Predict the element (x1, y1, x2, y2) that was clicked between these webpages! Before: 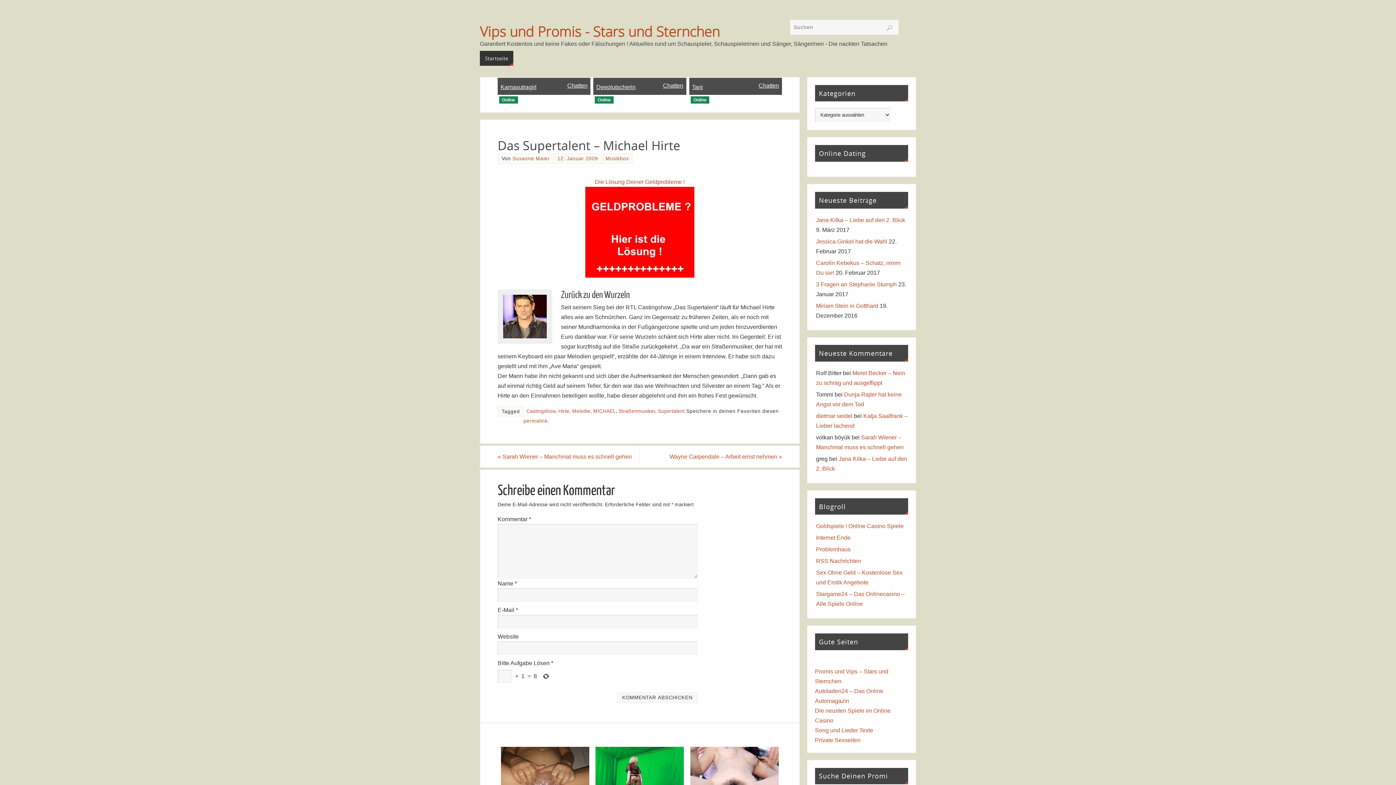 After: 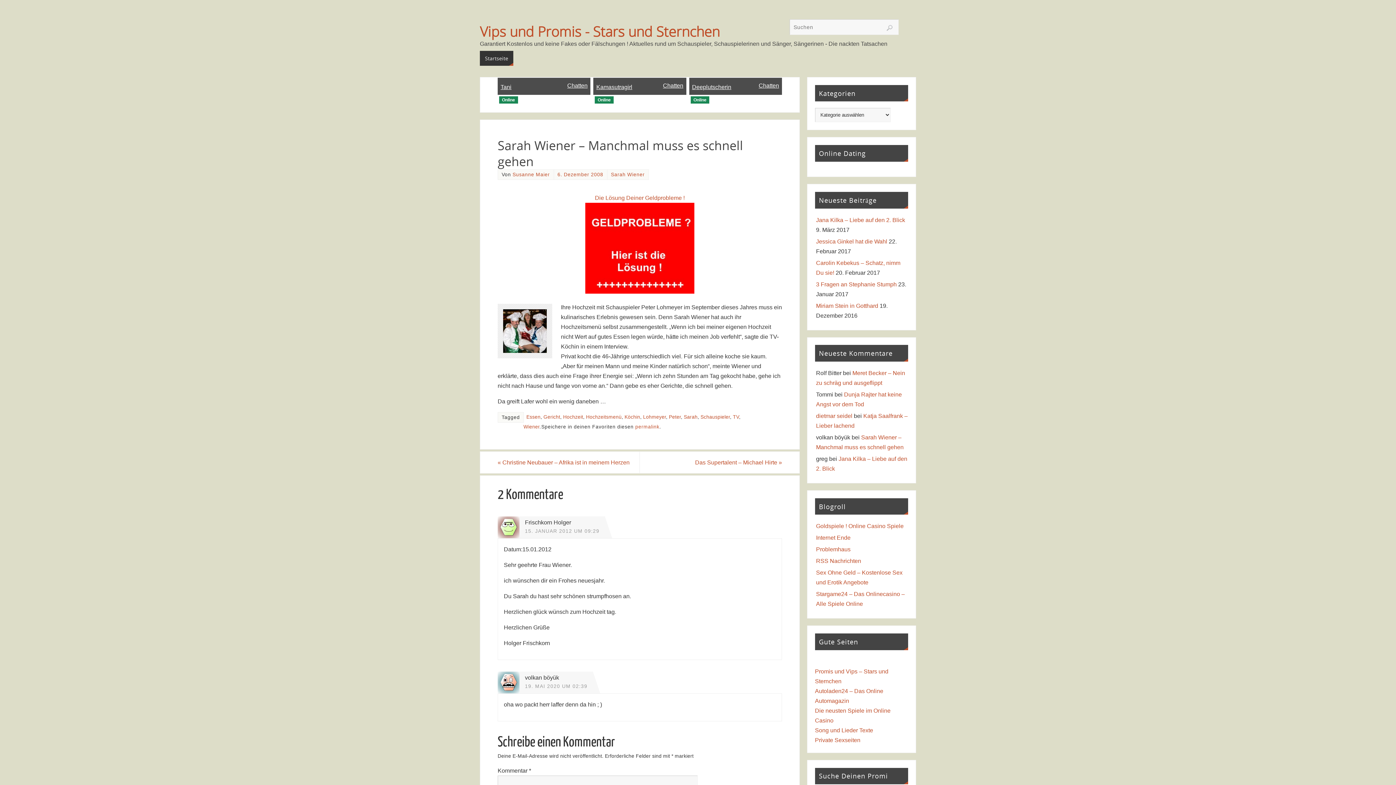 Action: label: « Sarah Wiener – Manchmal muss es schnell gehen bbox: (480, 446, 640, 467)